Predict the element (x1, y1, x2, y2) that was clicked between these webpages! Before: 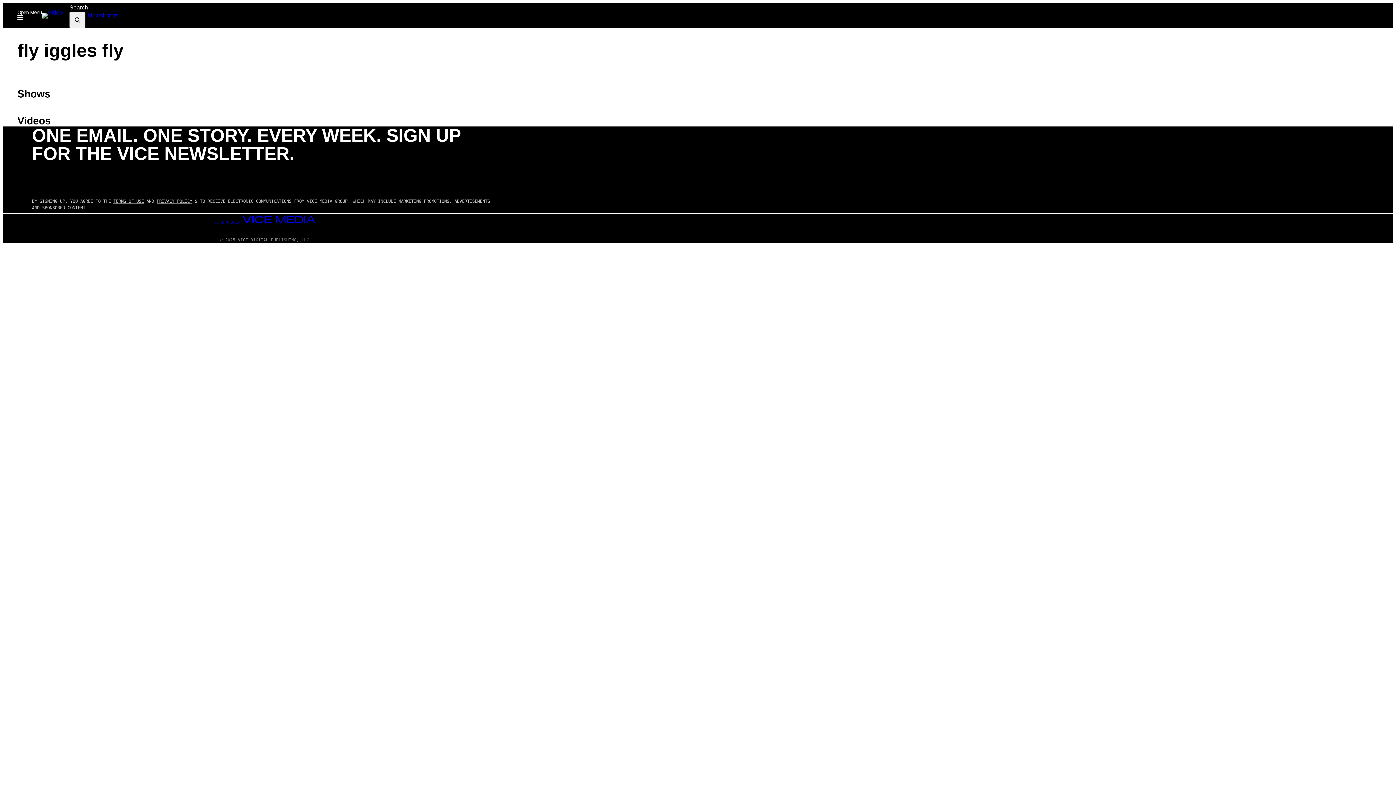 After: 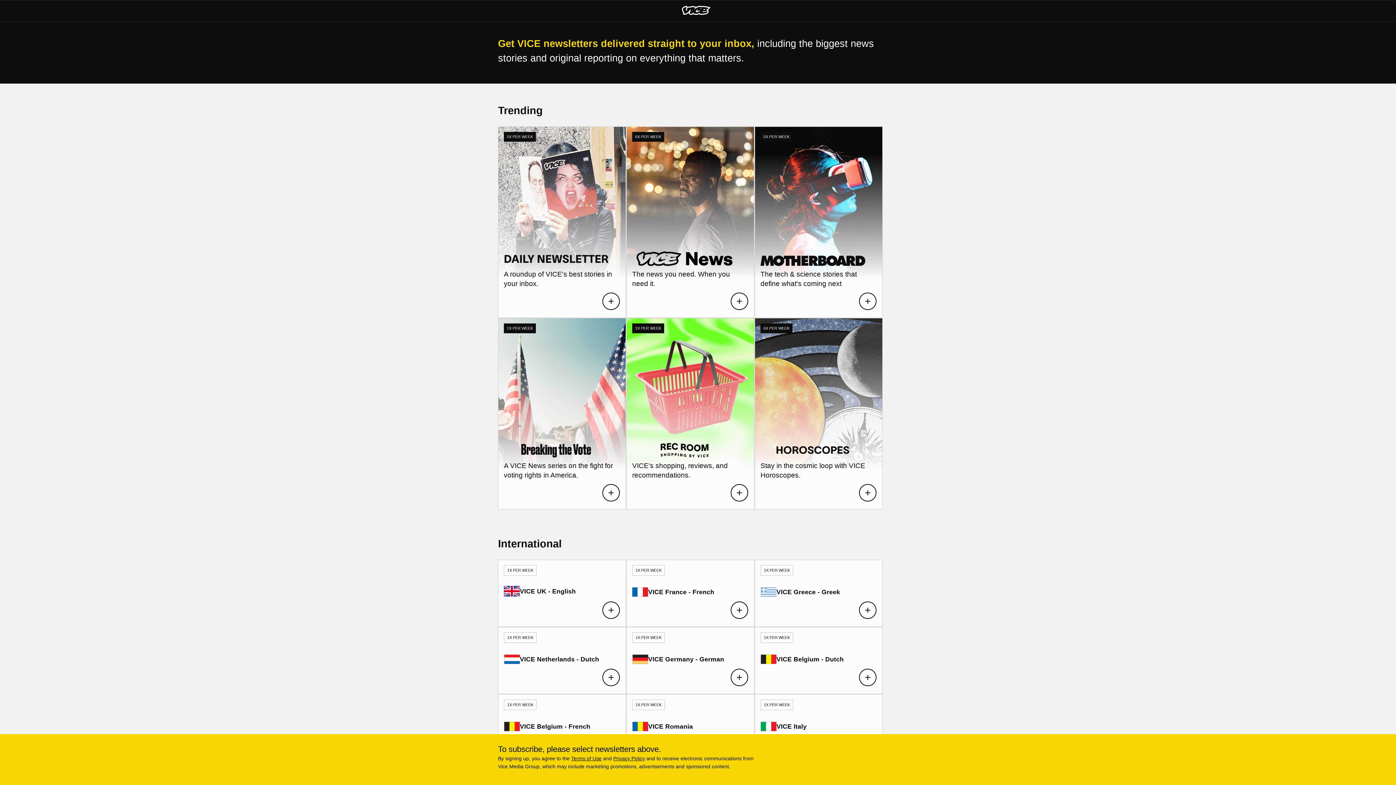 Action: label: Newsletters bbox: (88, 12, 118, 18)